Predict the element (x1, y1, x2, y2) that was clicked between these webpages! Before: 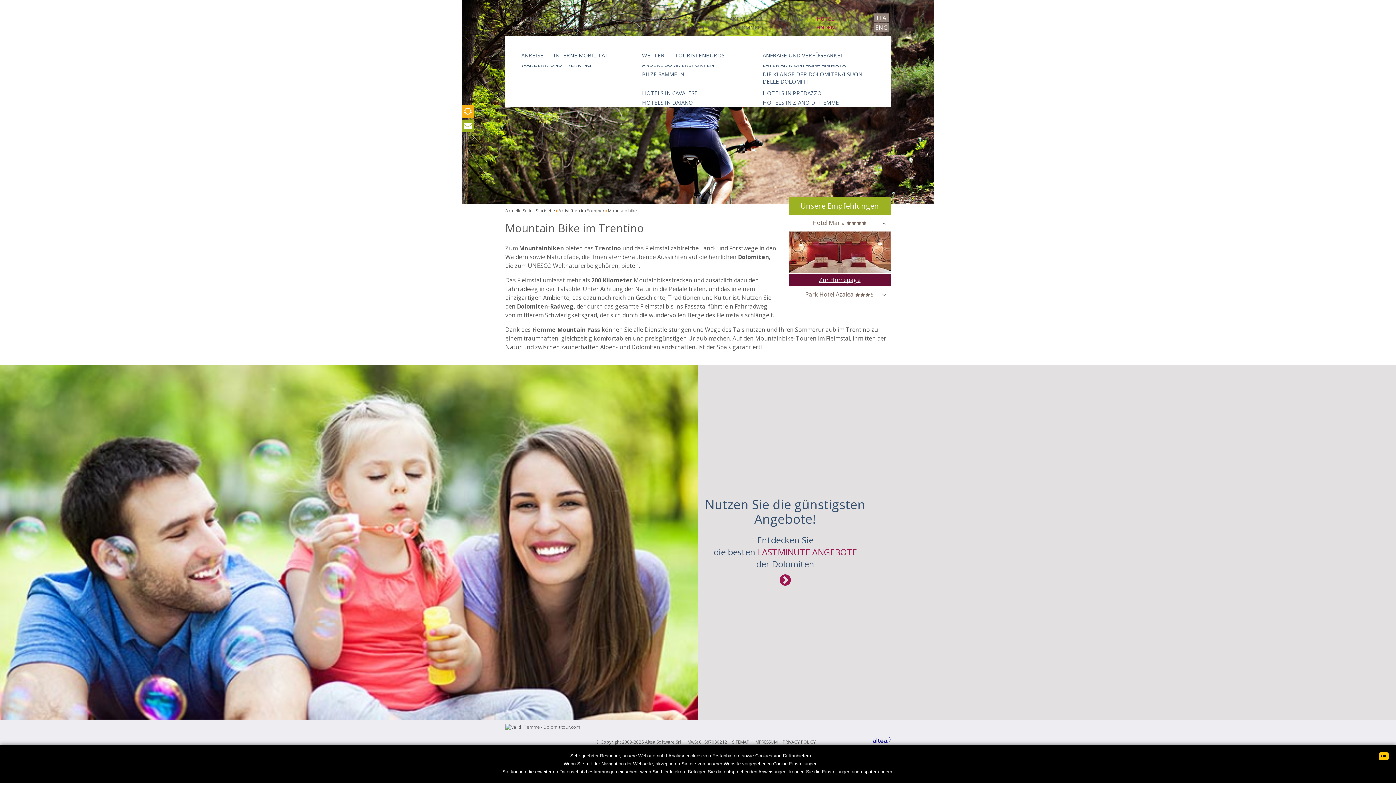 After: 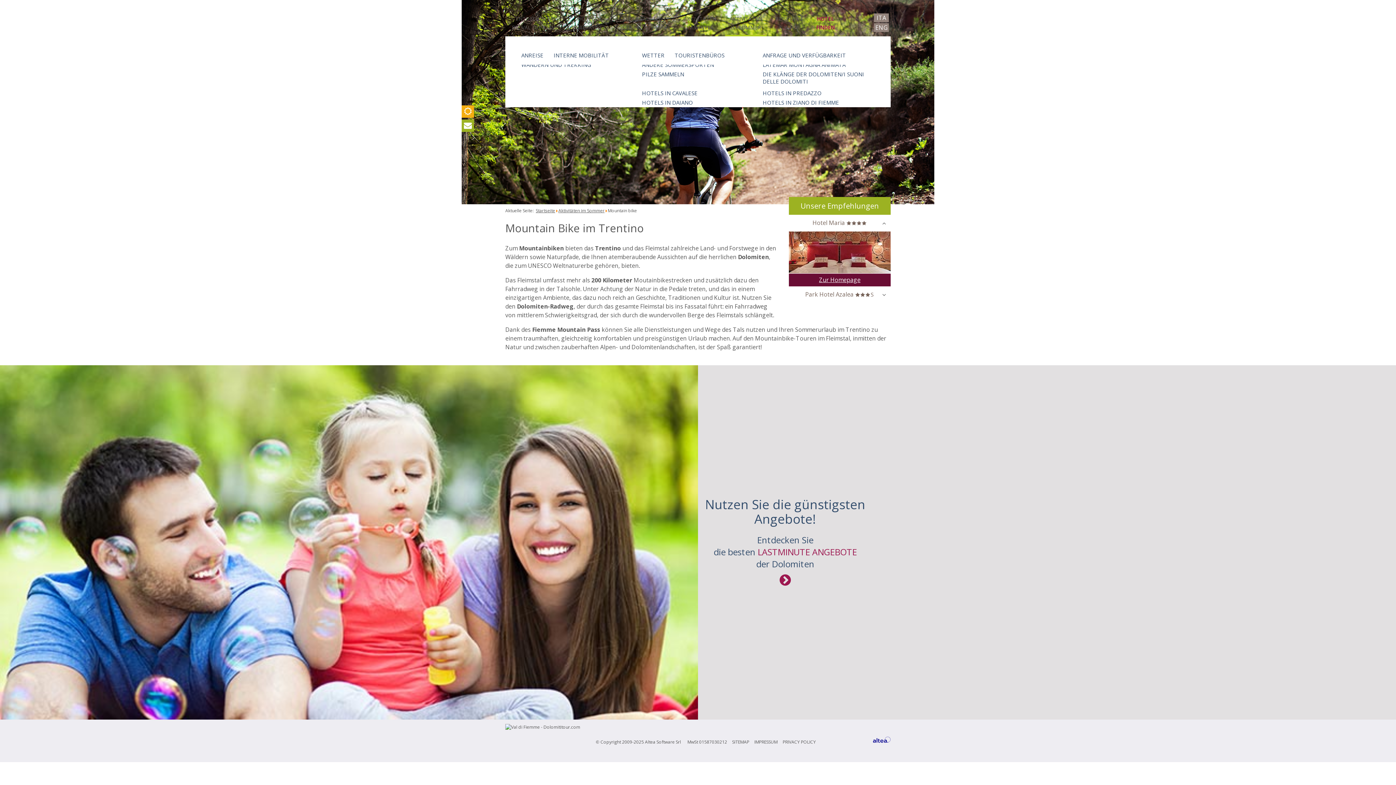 Action: bbox: (789, 214, 890, 231) label: Hotel Maria